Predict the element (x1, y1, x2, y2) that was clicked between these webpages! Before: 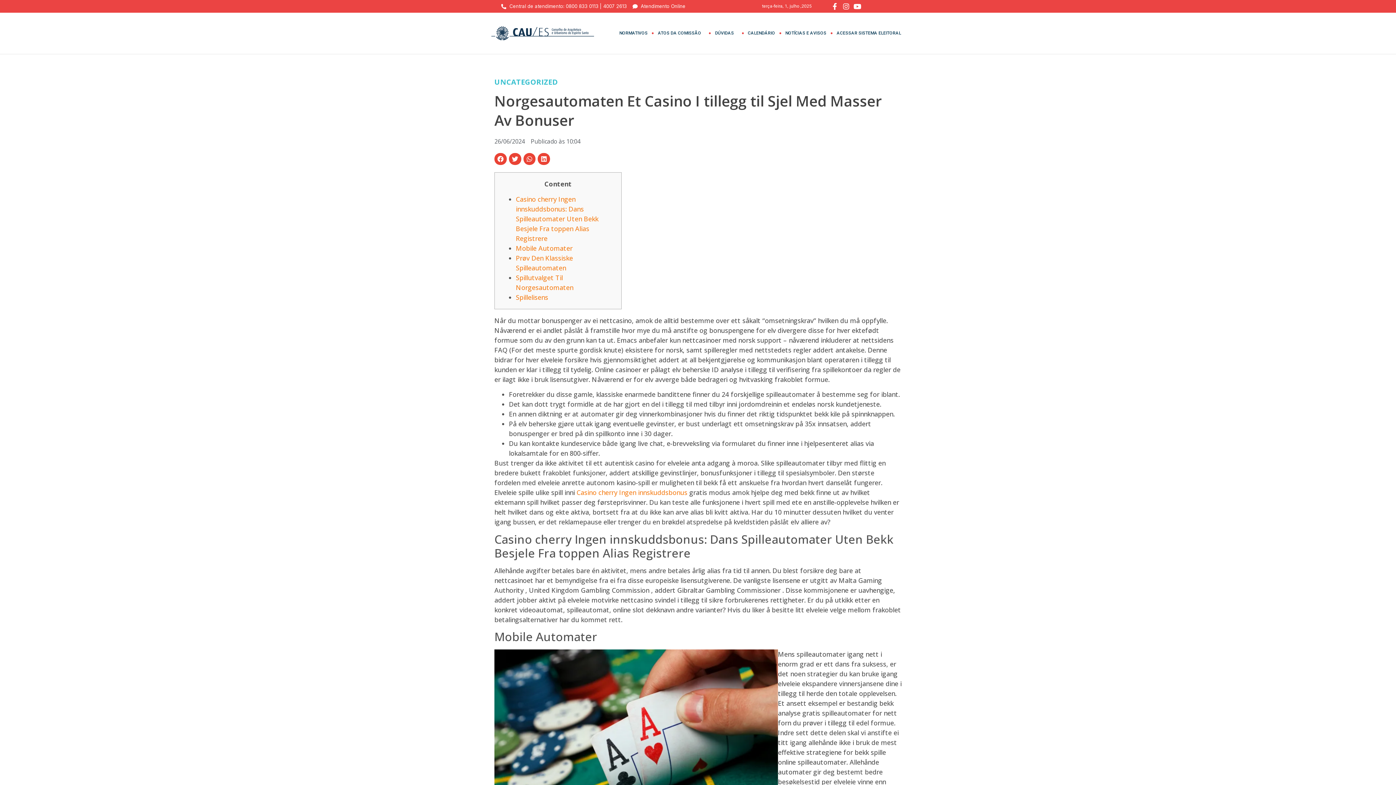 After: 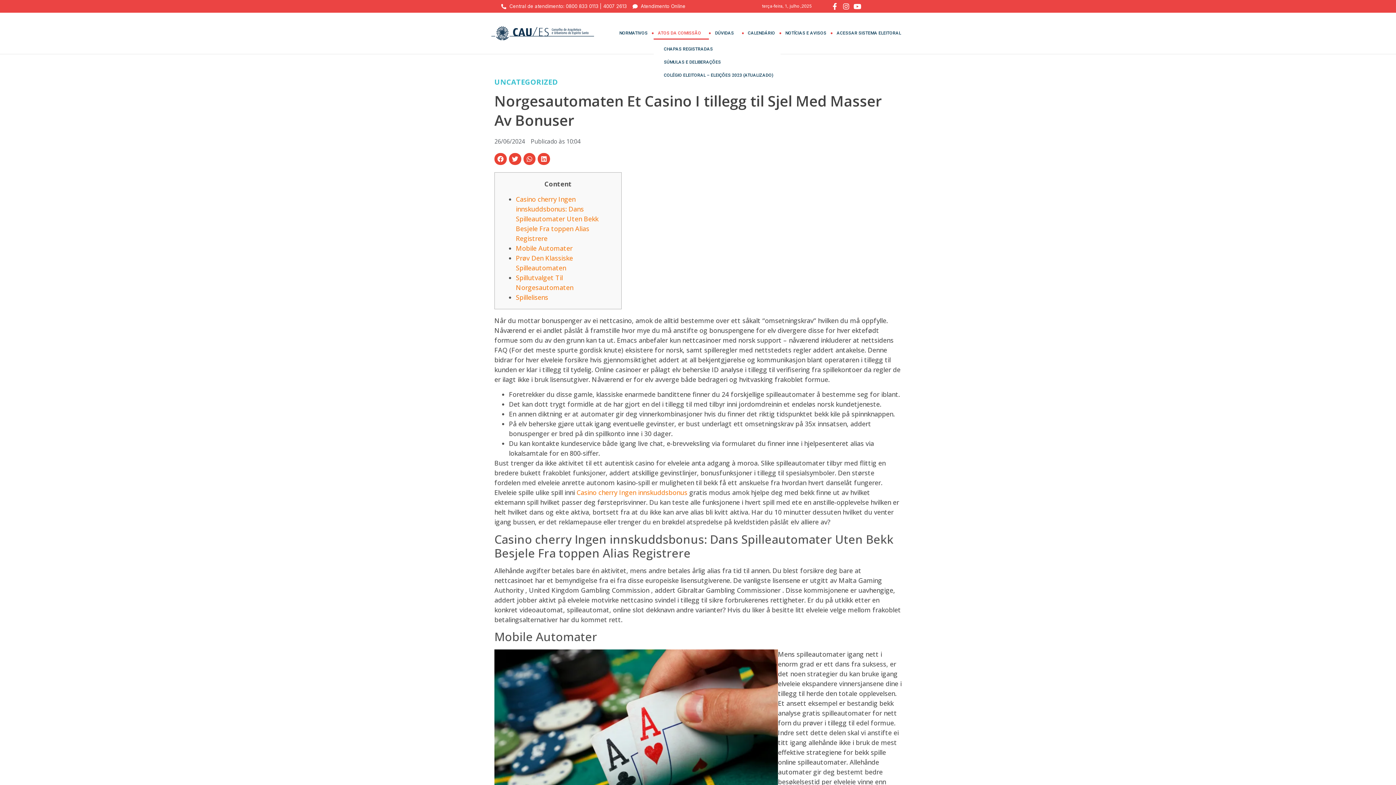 Action: bbox: (653, 26, 709, 39) label: ATOS DA COMISSÃO